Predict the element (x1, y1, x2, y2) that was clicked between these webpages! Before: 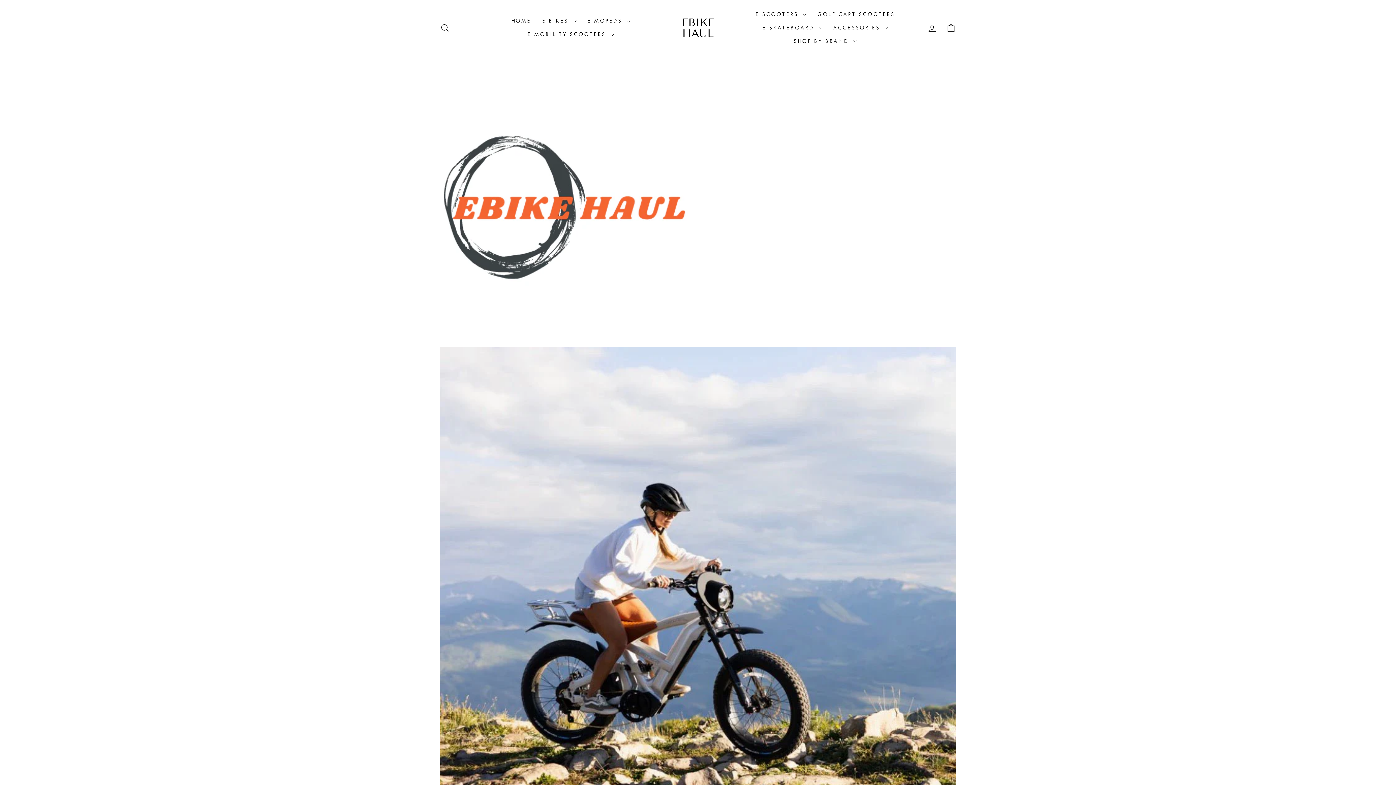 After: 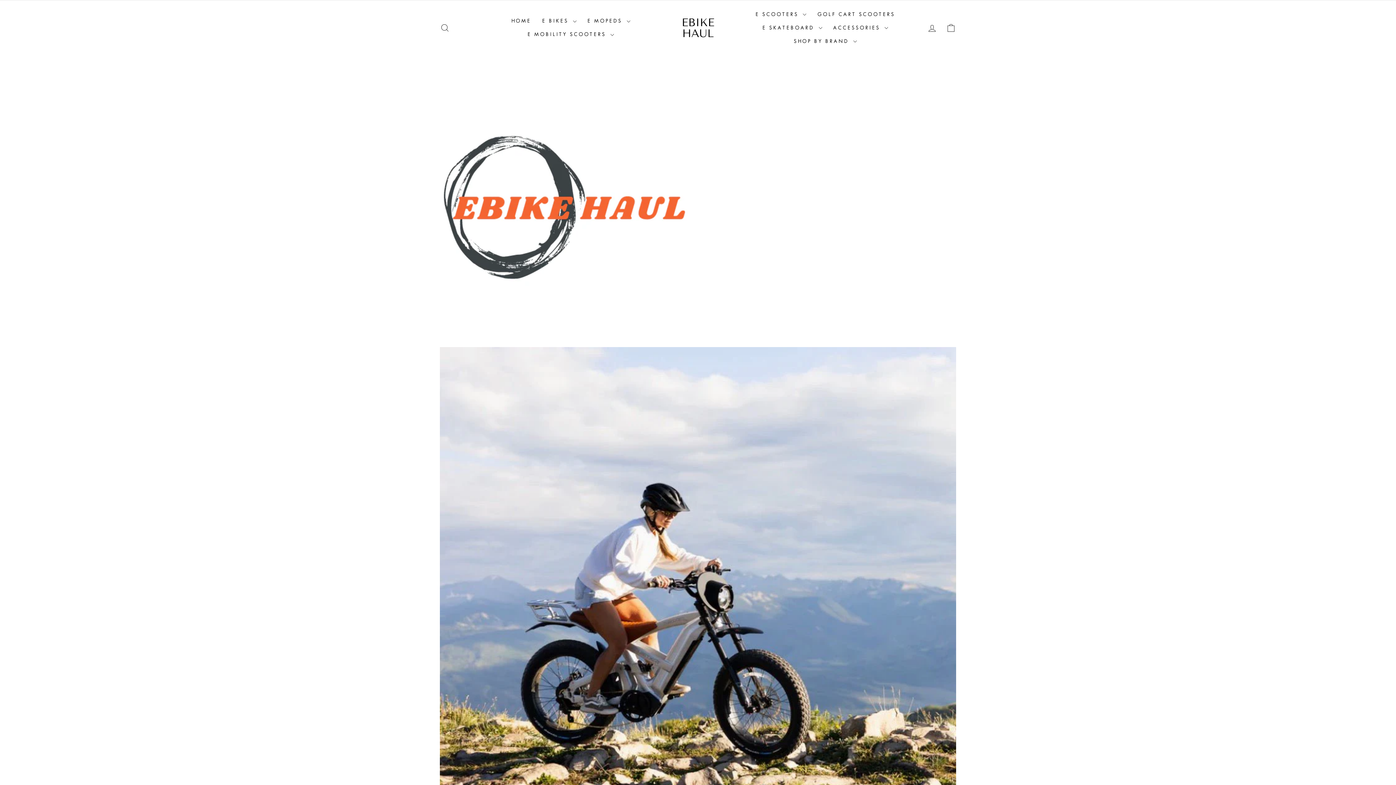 Action: bbox: (681, 15, 714, 39) label: EBIKE HAUL